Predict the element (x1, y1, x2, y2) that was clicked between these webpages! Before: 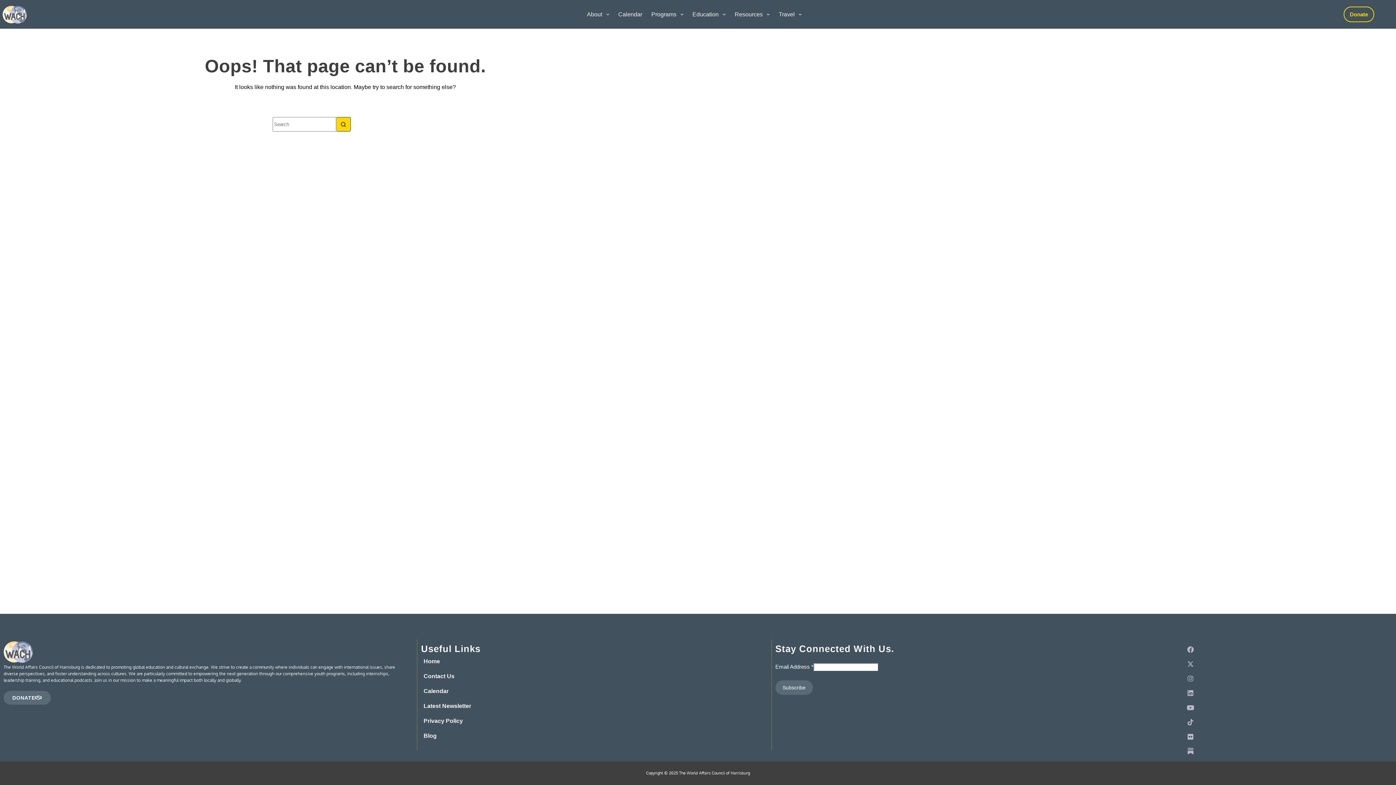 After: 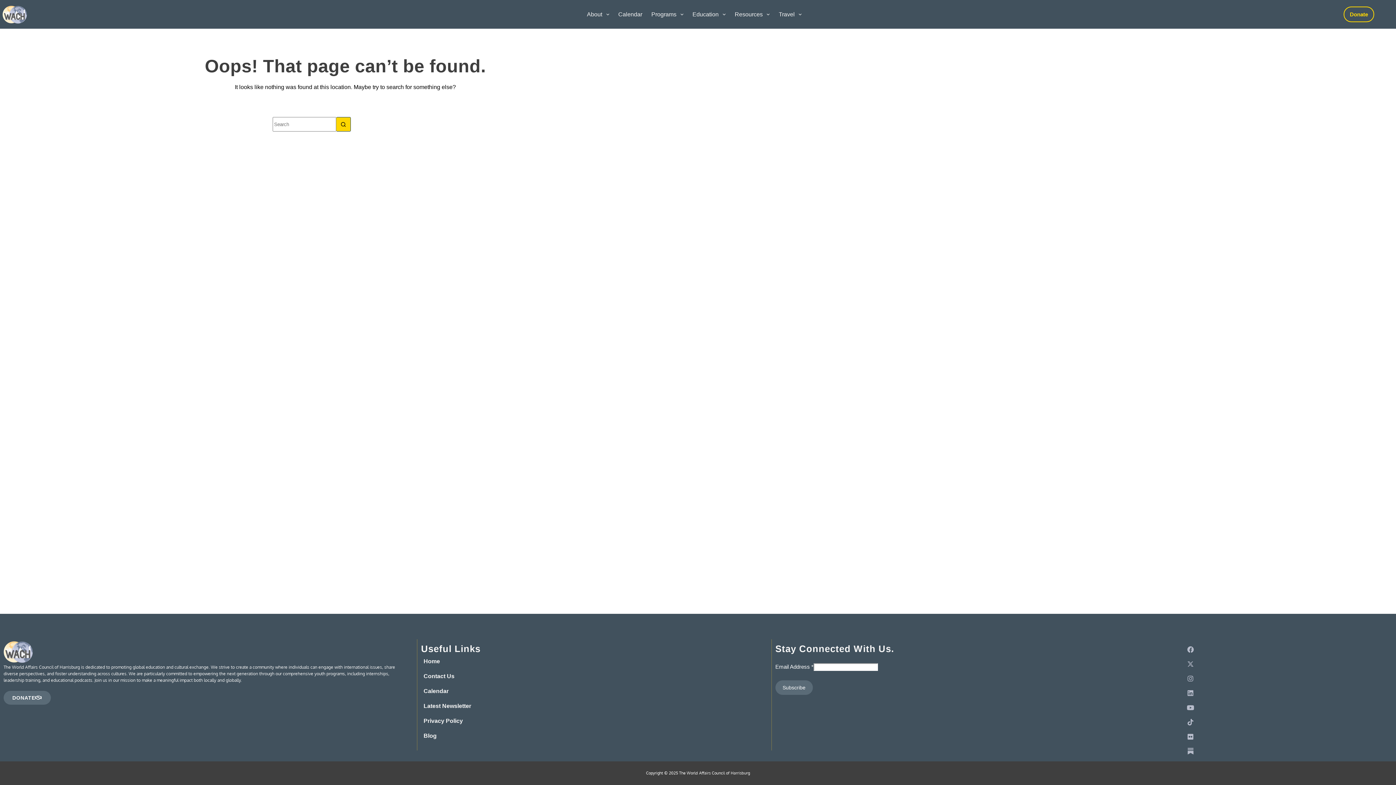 Action: label: X-twitter bbox: (1184, 657, 1197, 670)